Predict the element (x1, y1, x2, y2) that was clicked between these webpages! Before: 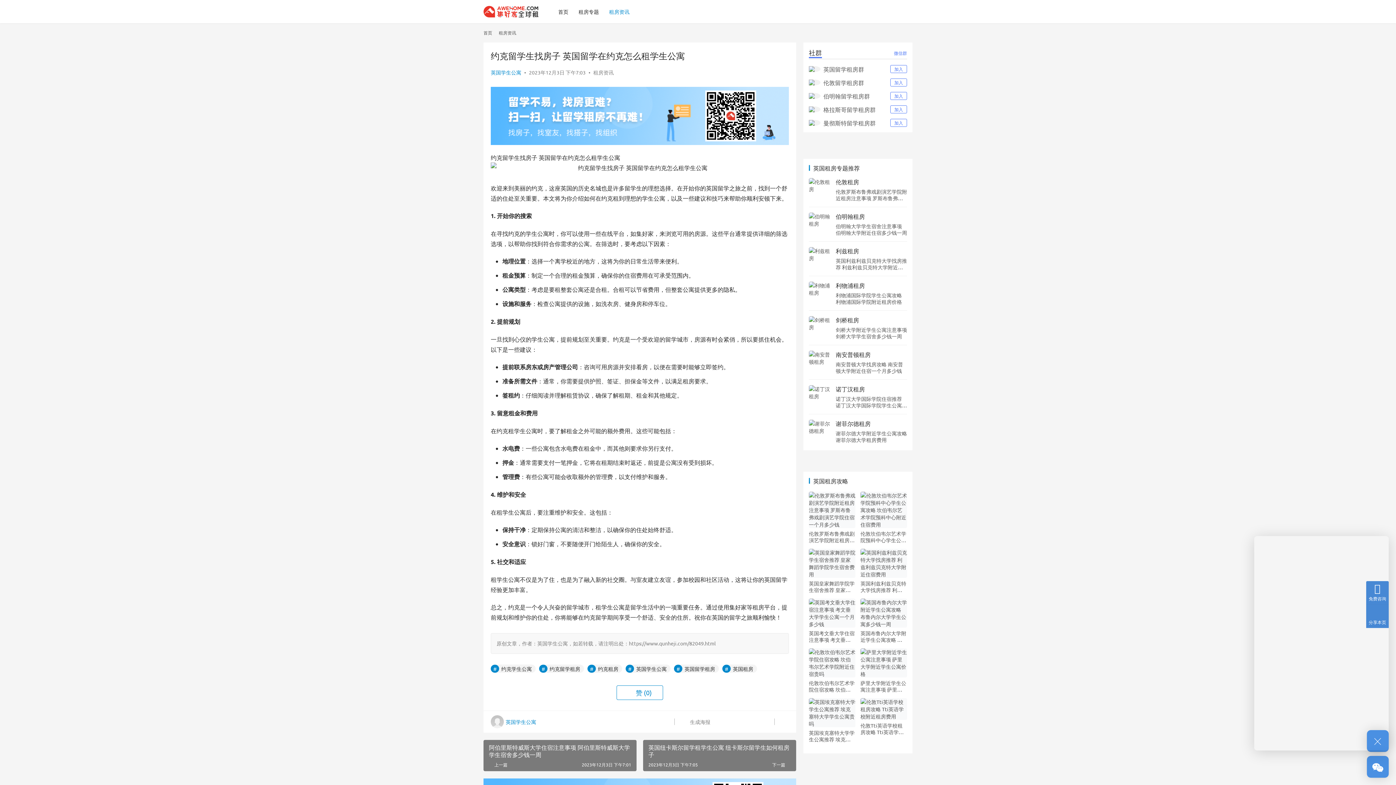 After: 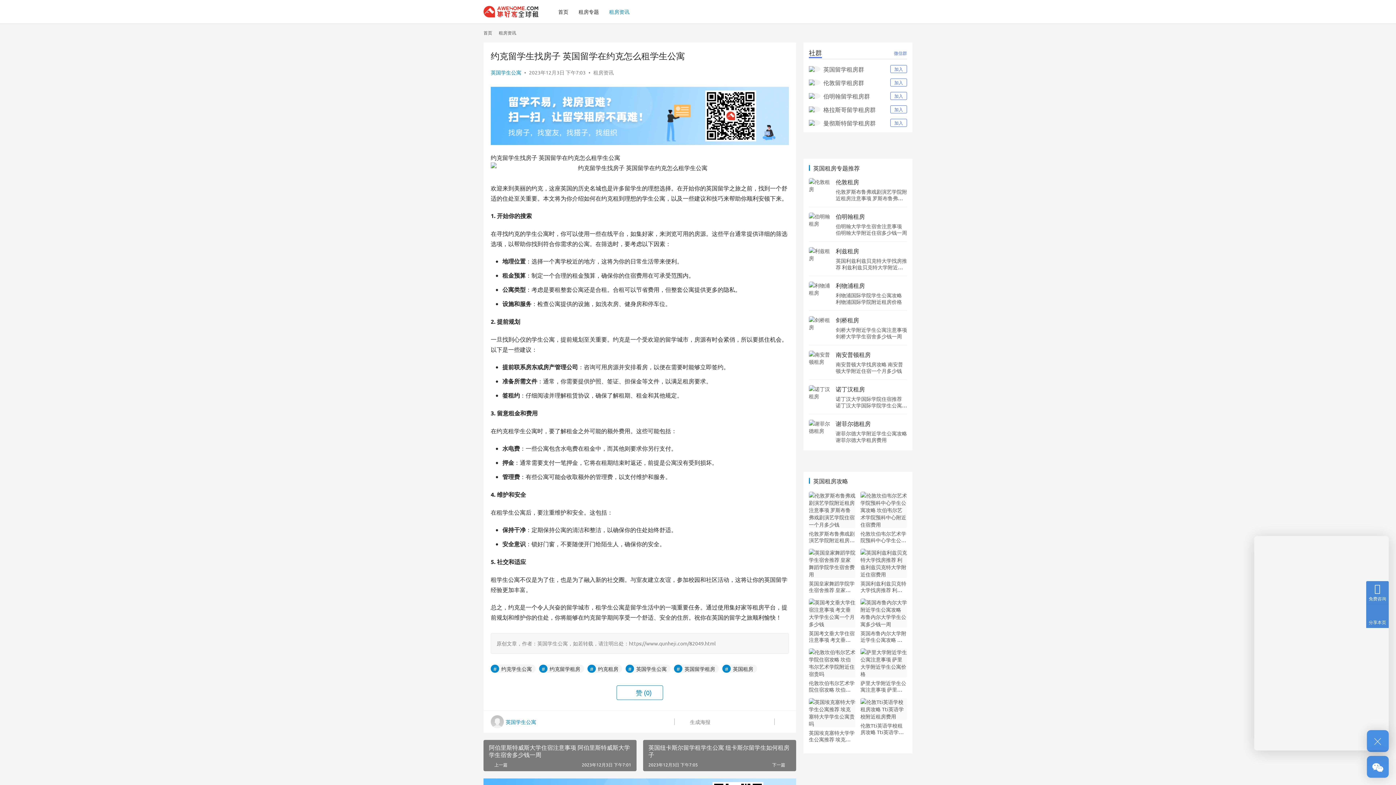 Action: bbox: (714, 715, 727, 728)